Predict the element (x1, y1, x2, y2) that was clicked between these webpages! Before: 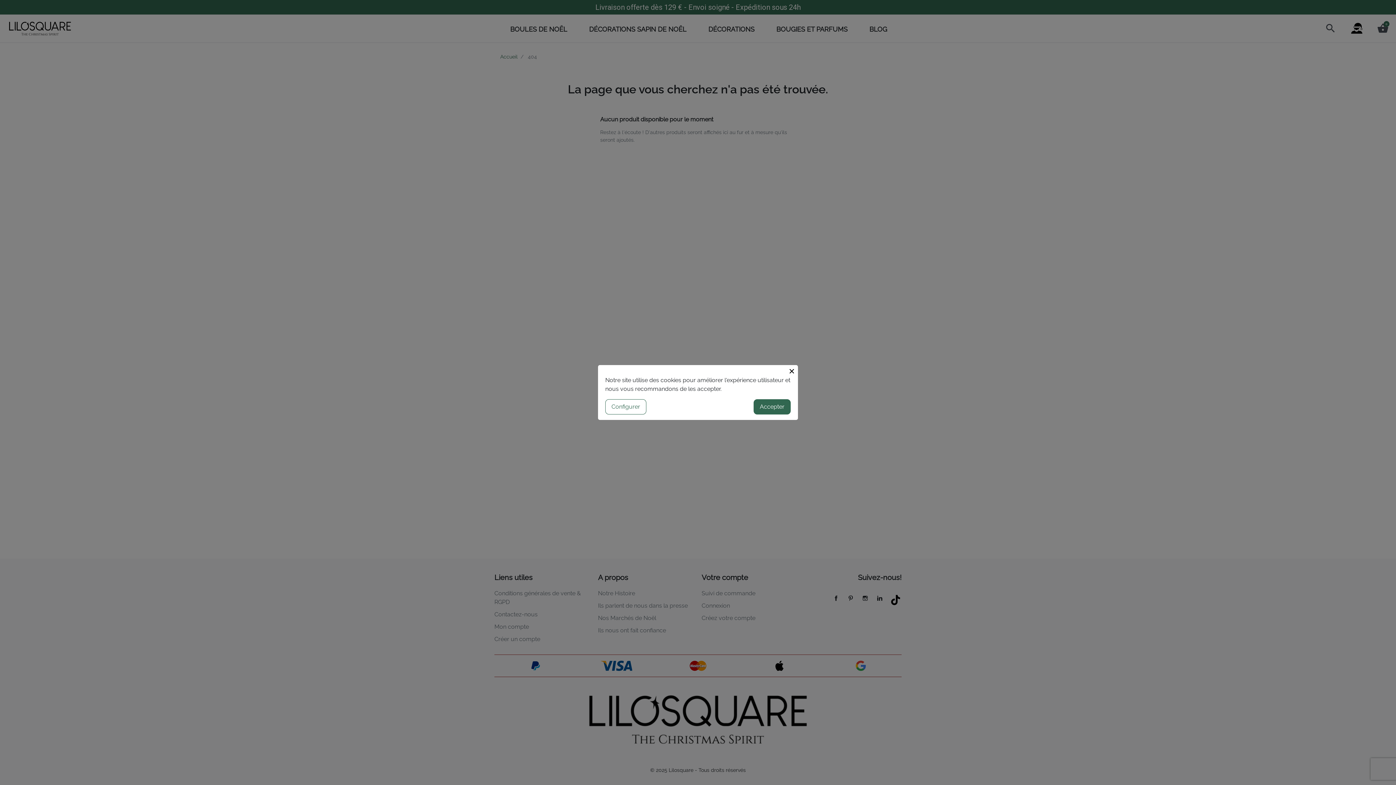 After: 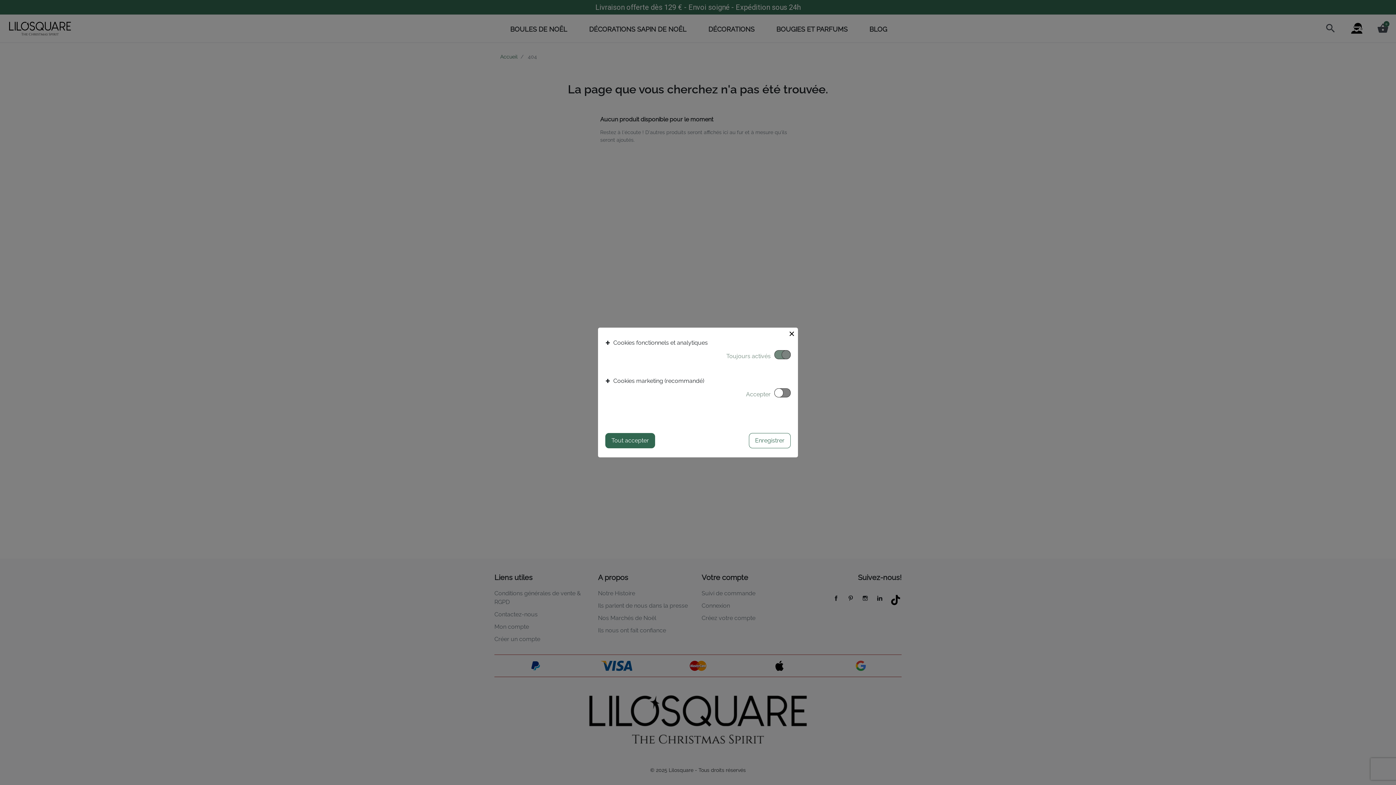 Action: label: Configurer bbox: (605, 399, 646, 414)